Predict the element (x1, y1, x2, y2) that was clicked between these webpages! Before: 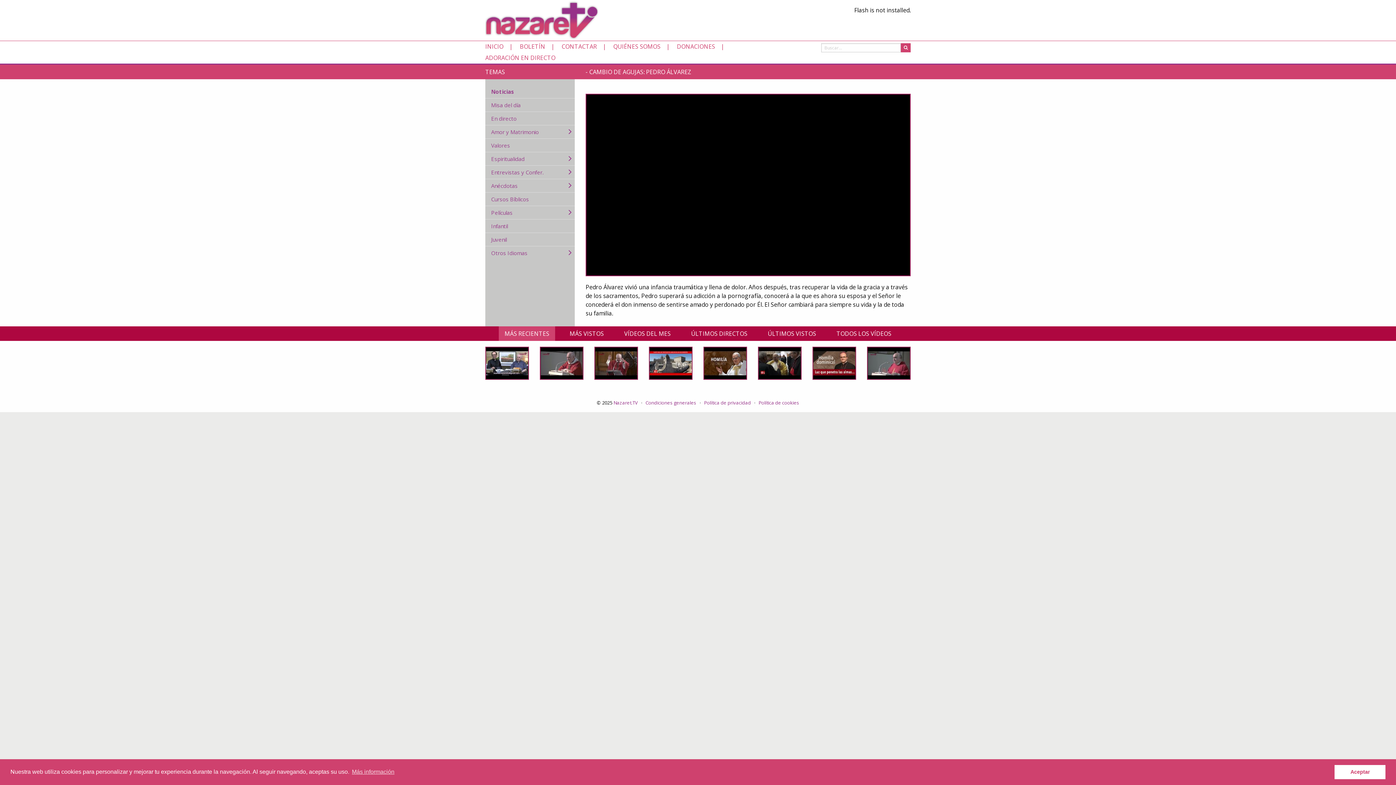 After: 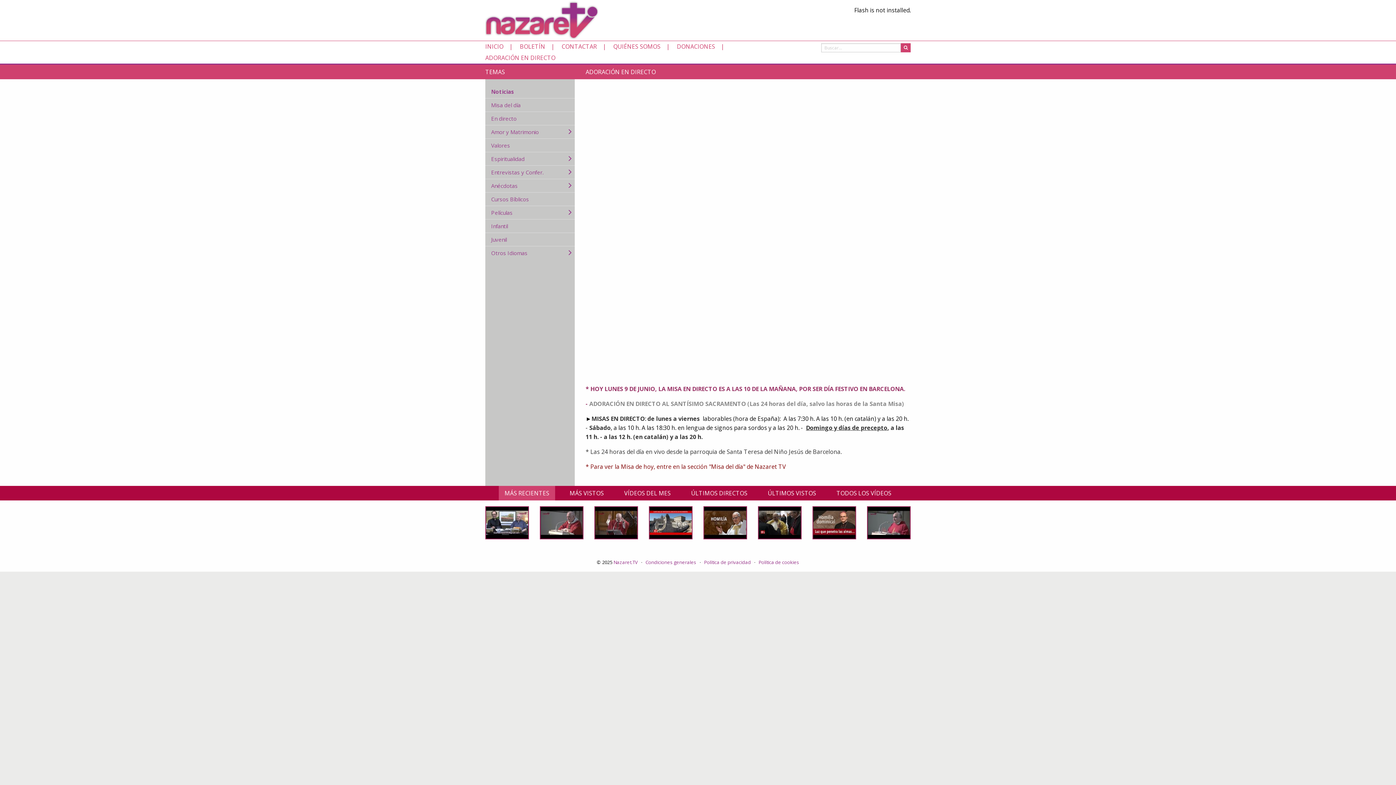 Action: bbox: (485, 52, 555, 63) label: ADORACIÓN EN DIRECTO